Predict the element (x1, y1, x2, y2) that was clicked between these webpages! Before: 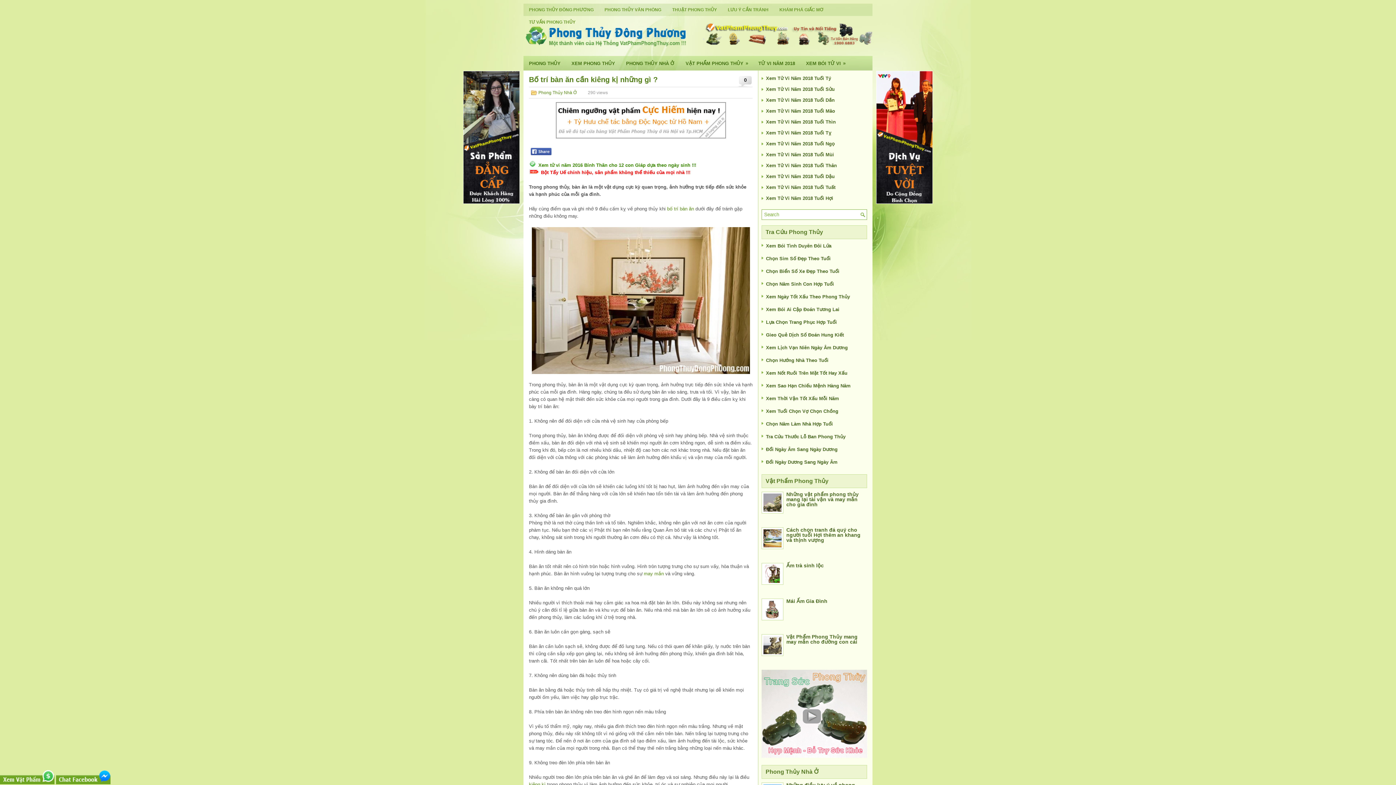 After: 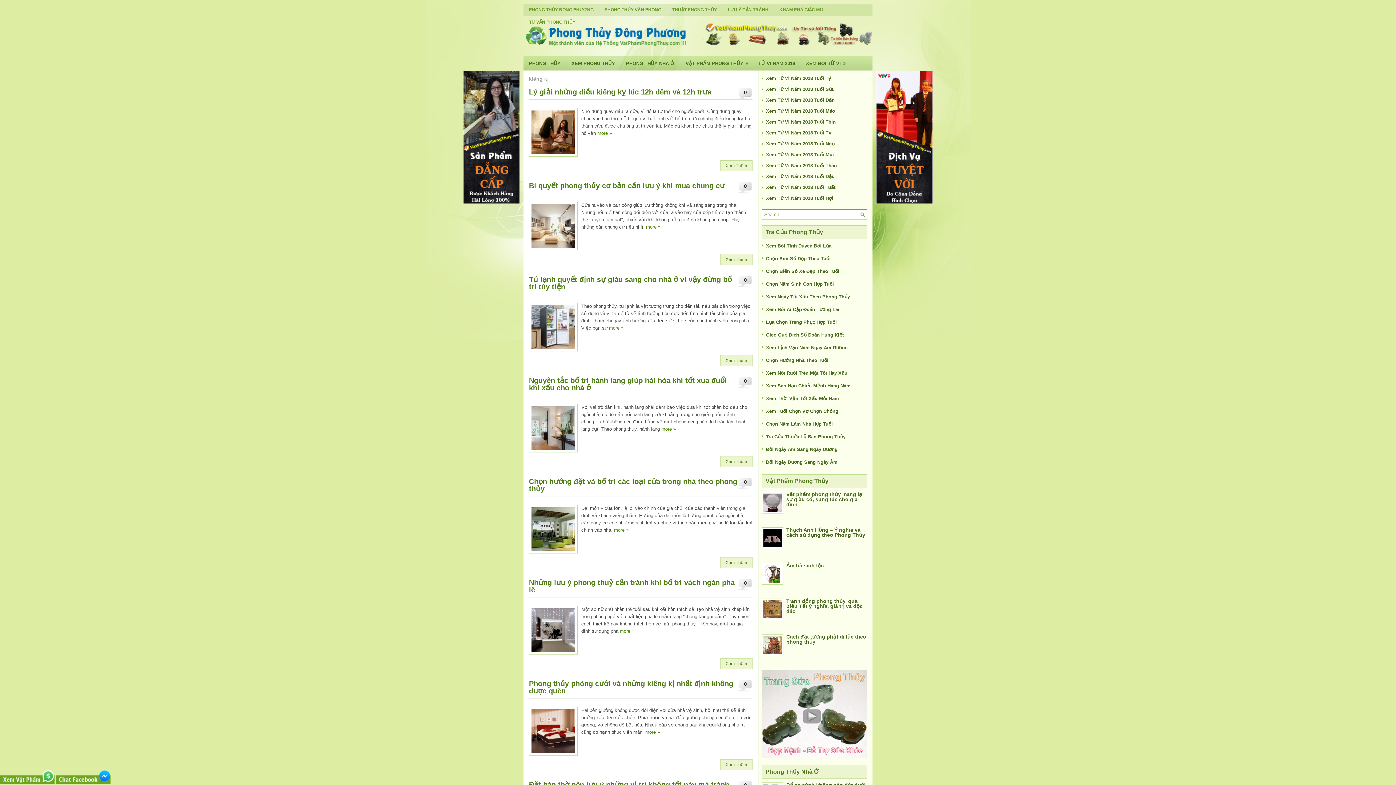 Action: bbox: (529, 782, 545, 787) label: kiêng kị